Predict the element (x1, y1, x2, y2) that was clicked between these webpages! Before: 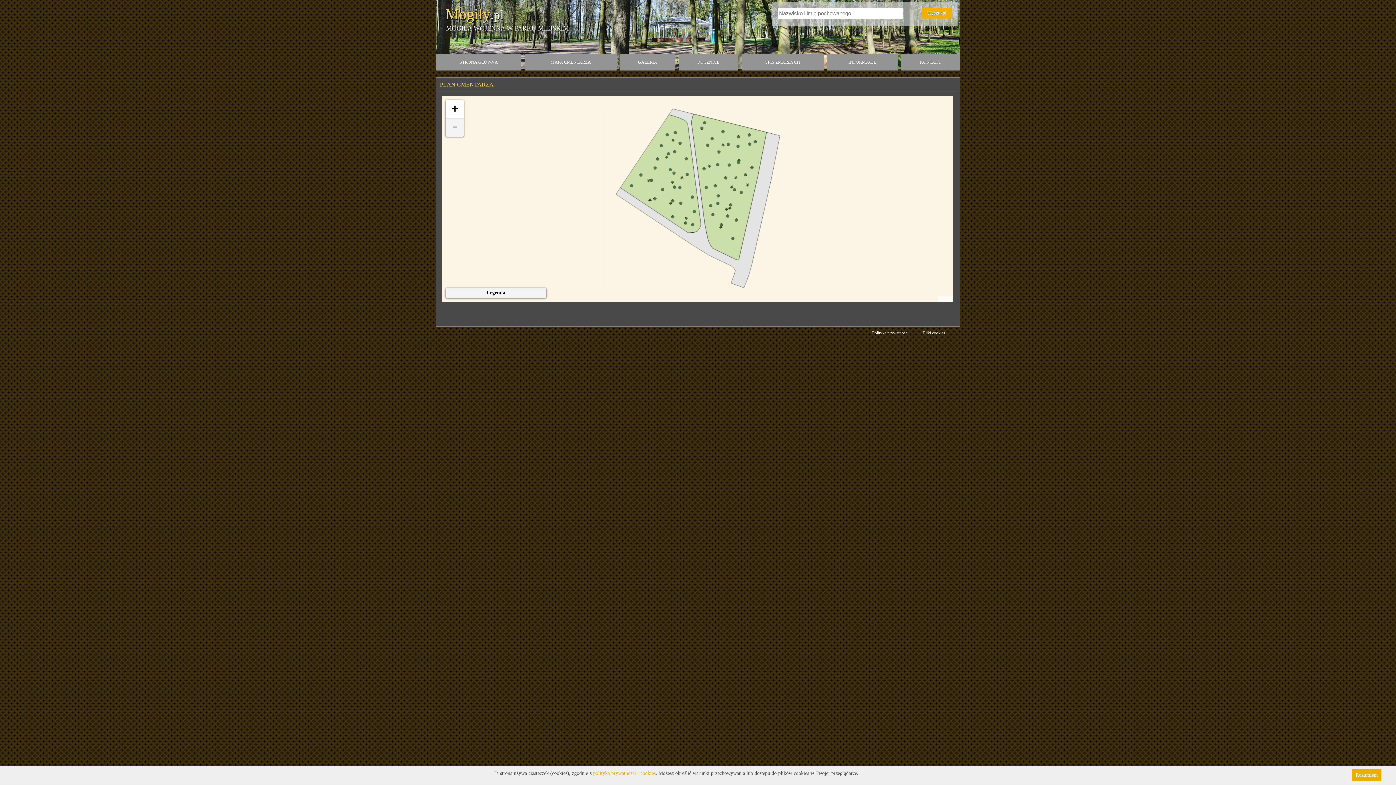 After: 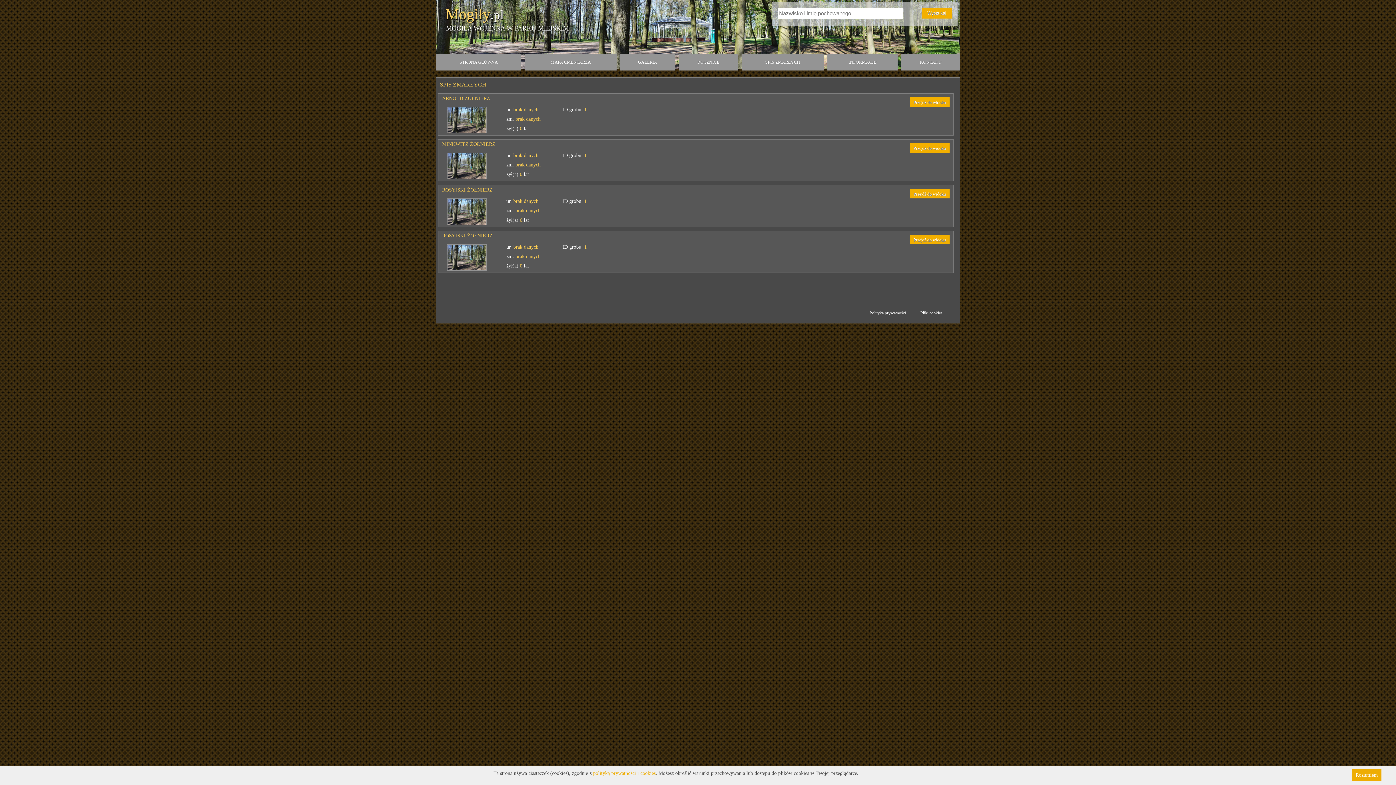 Action: label: SPIS ZMARŁYCH bbox: (741, 54, 824, 70)